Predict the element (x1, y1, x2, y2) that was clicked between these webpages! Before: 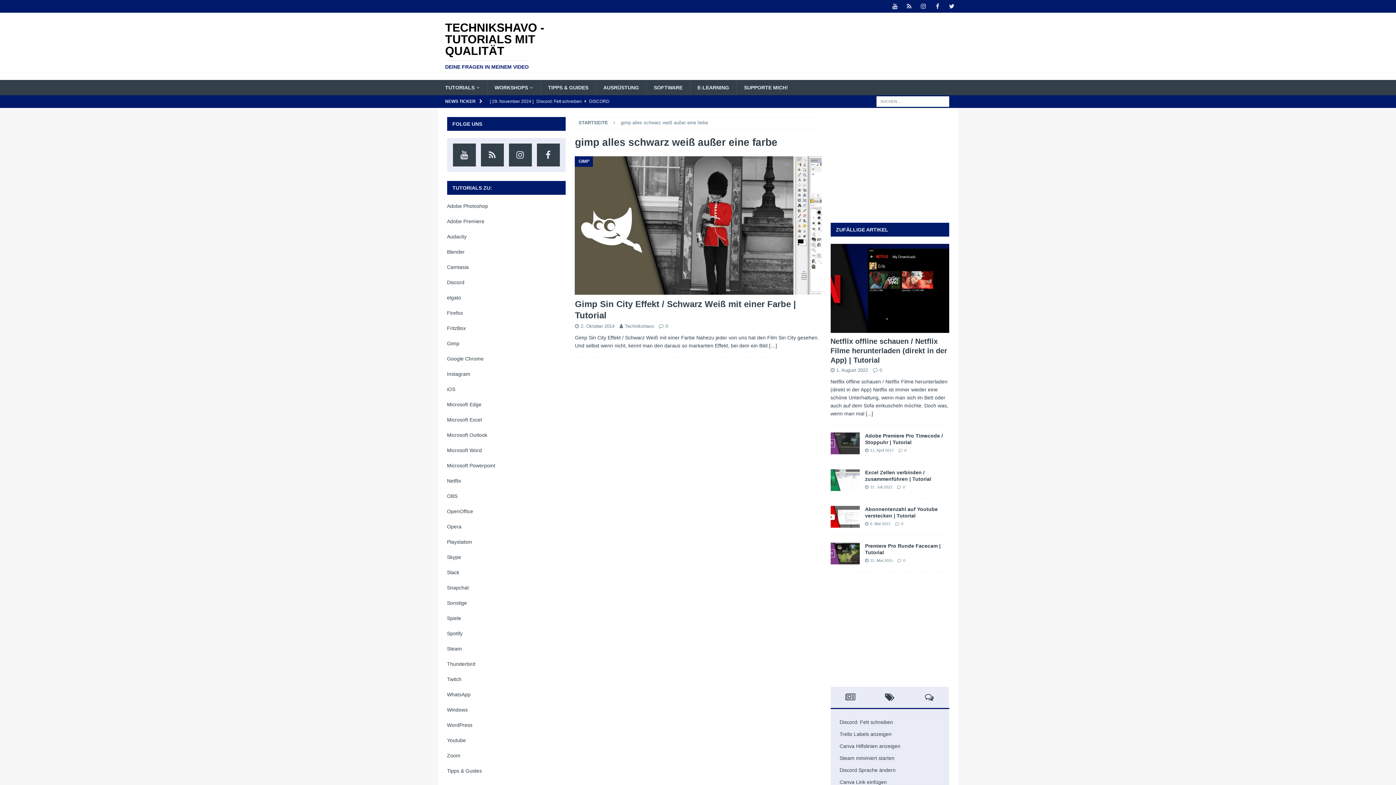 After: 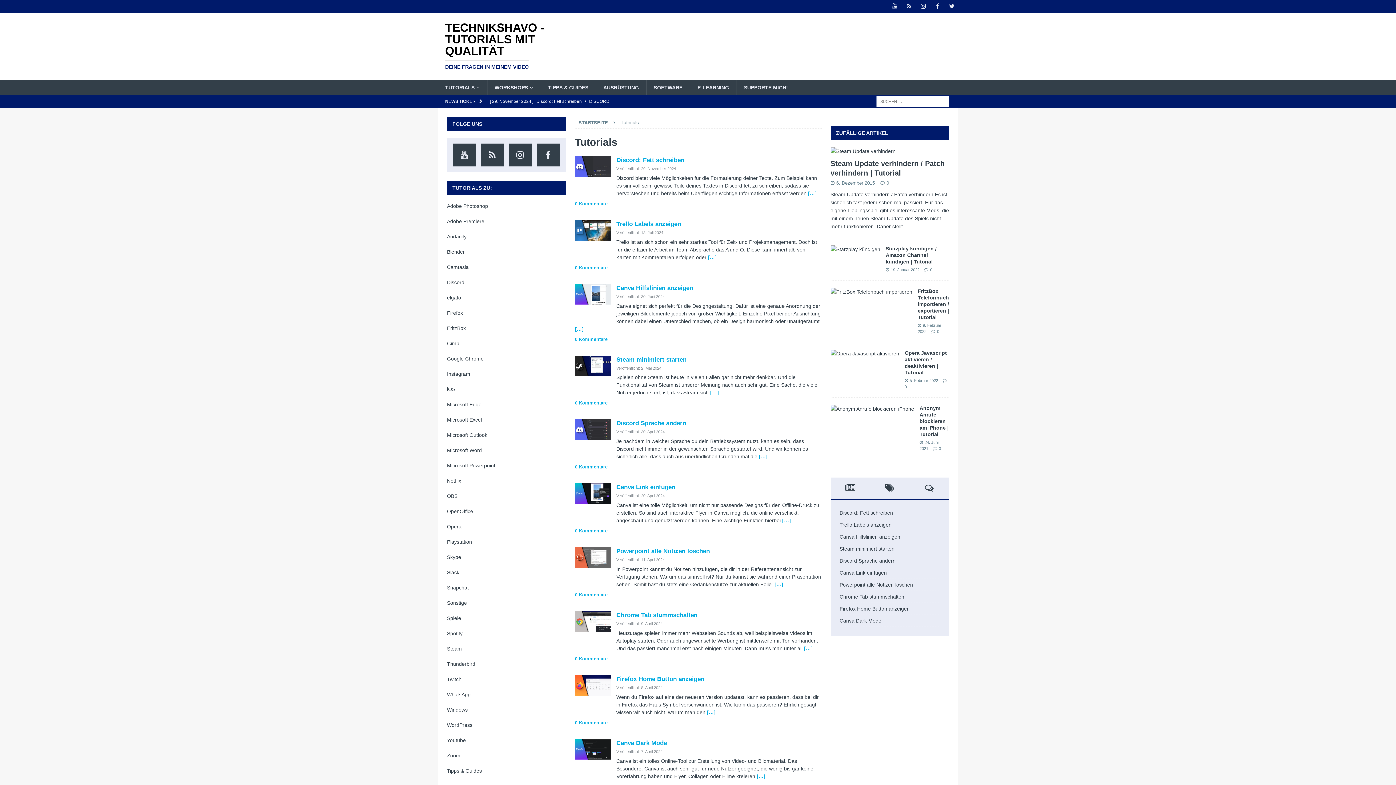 Action: bbox: (438, 80, 487, 95) label: TUTORIALS